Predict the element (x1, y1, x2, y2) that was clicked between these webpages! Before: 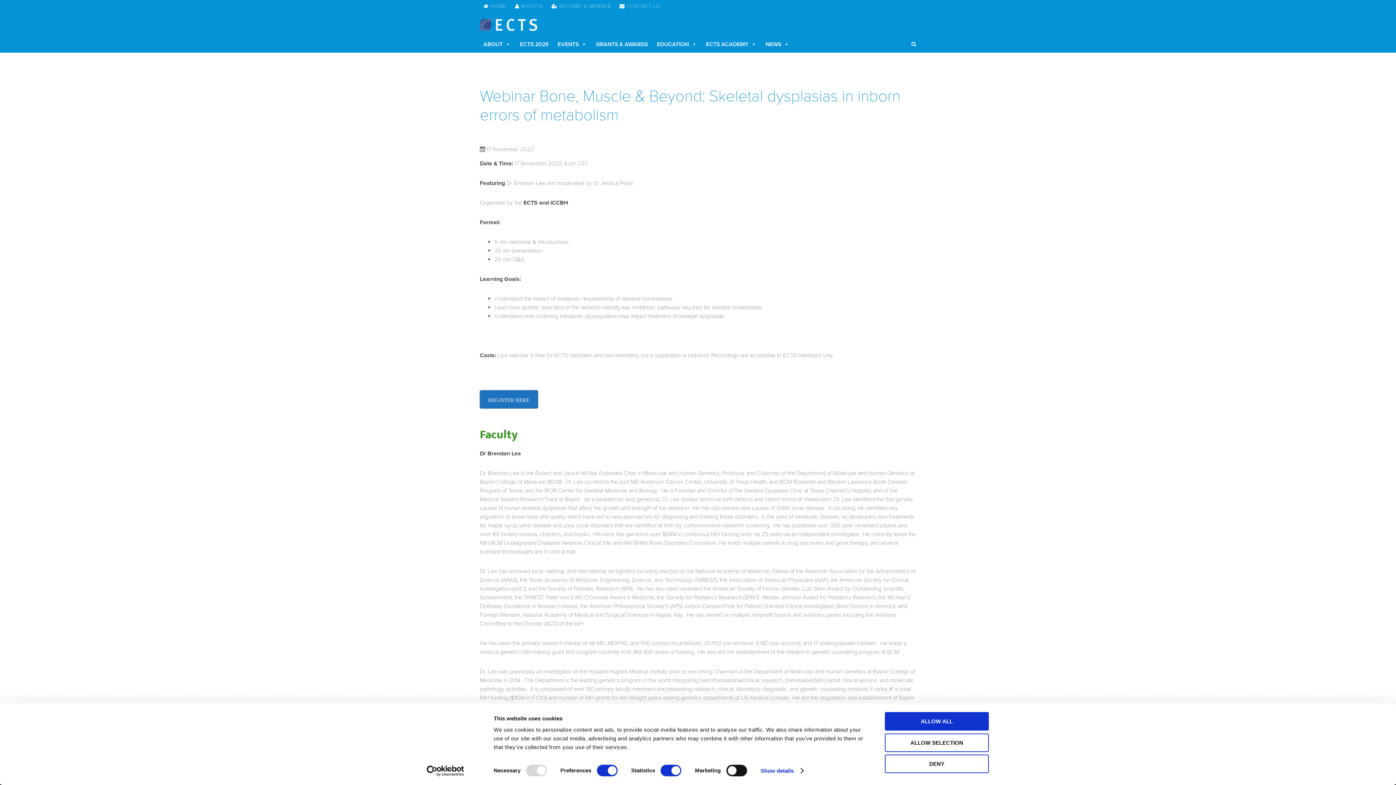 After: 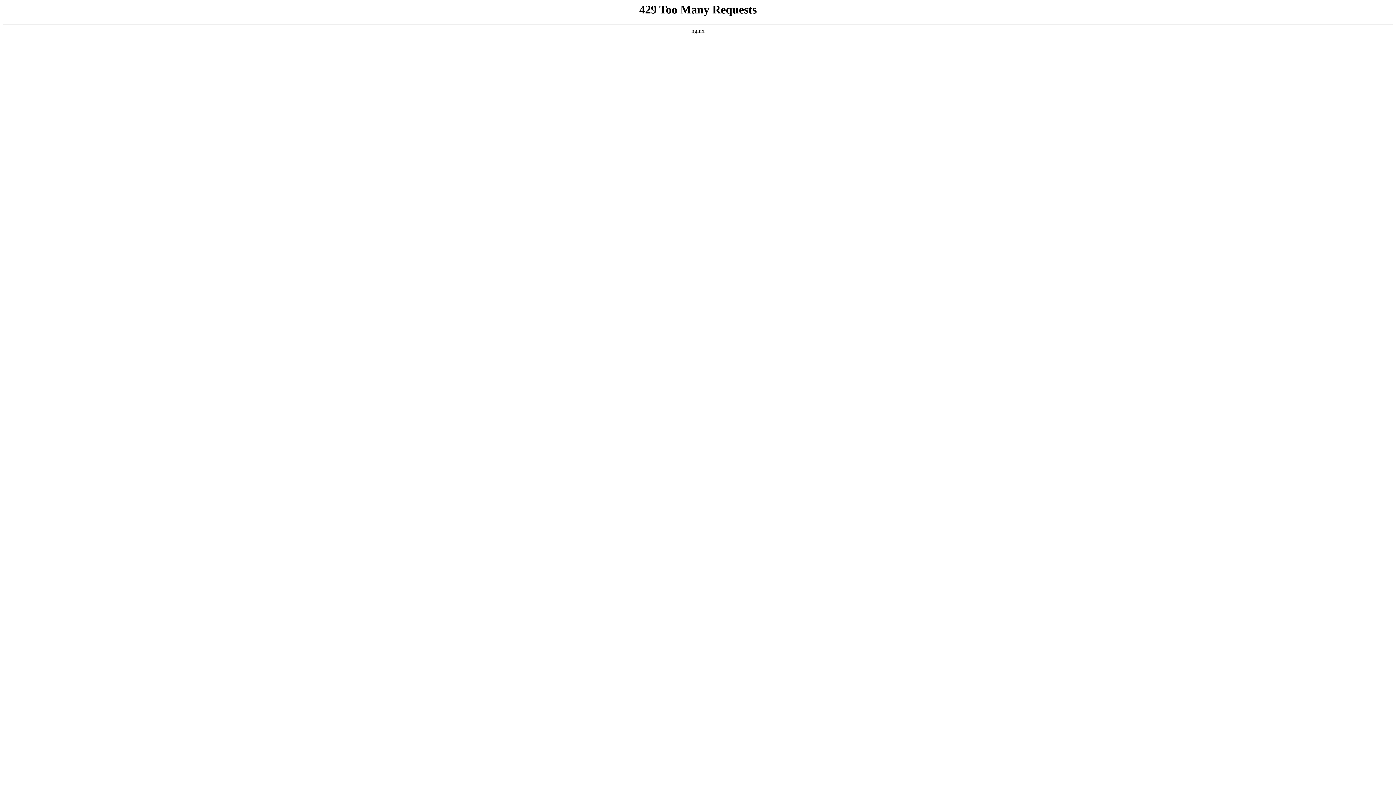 Action: label: HOME bbox: (480, 0, 510, 13)